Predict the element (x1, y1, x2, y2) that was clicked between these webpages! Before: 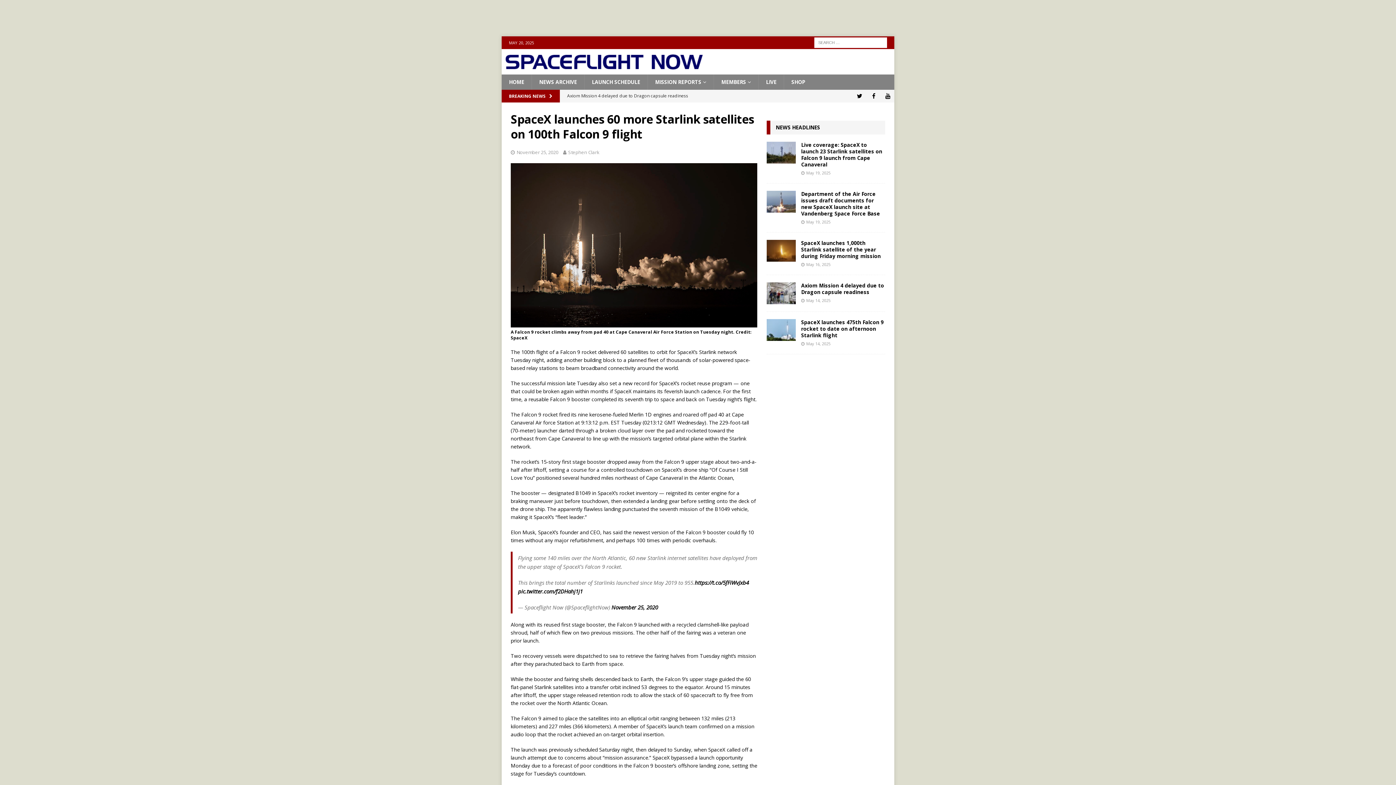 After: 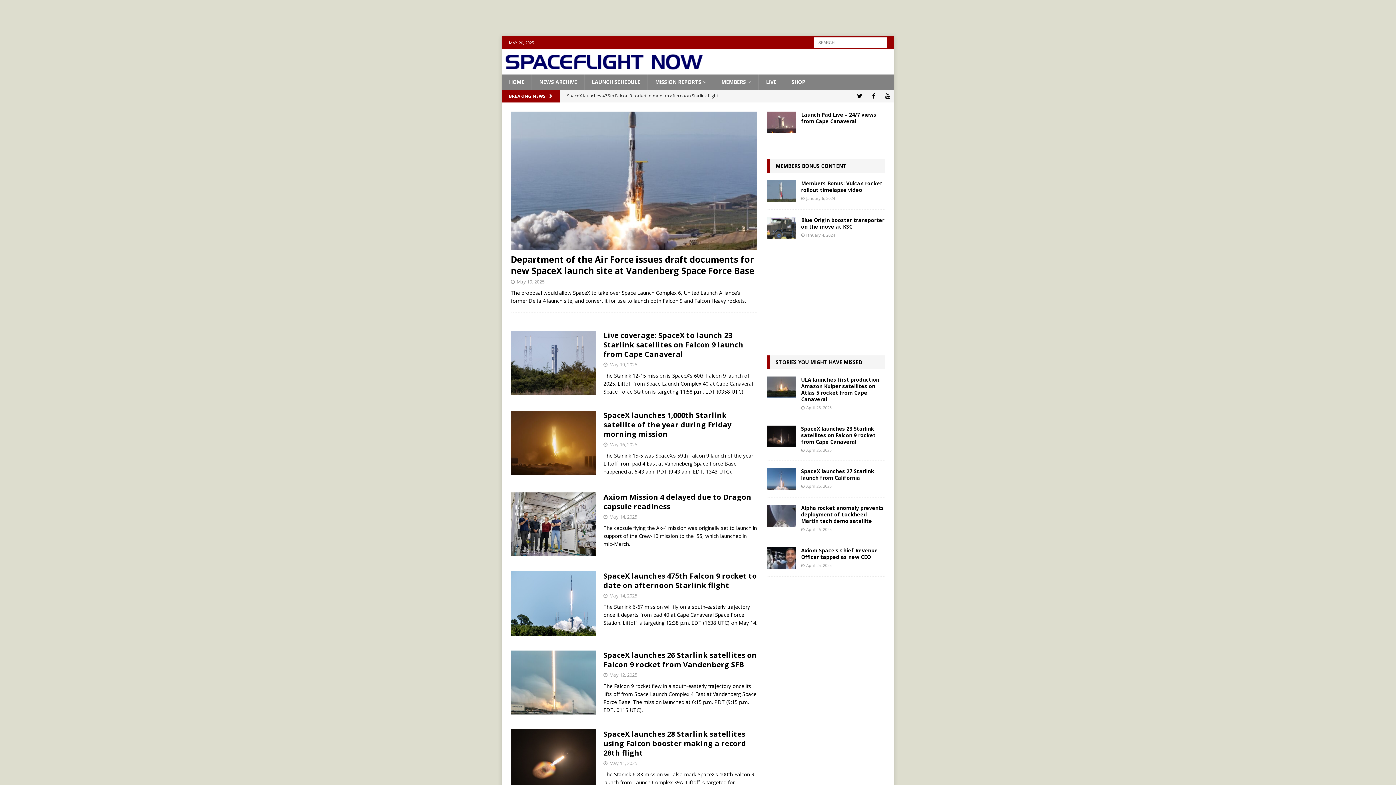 Action: bbox: (505, 63, 702, 70)